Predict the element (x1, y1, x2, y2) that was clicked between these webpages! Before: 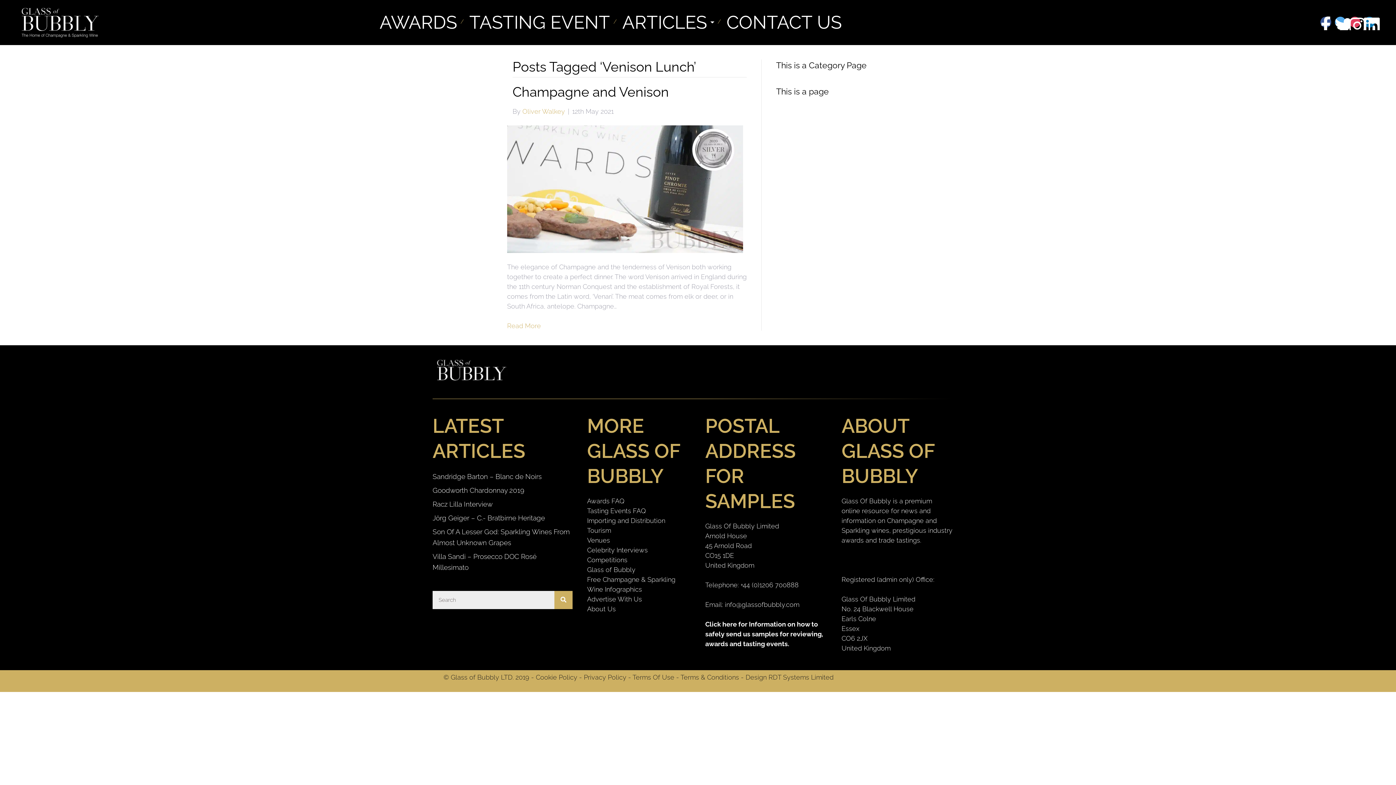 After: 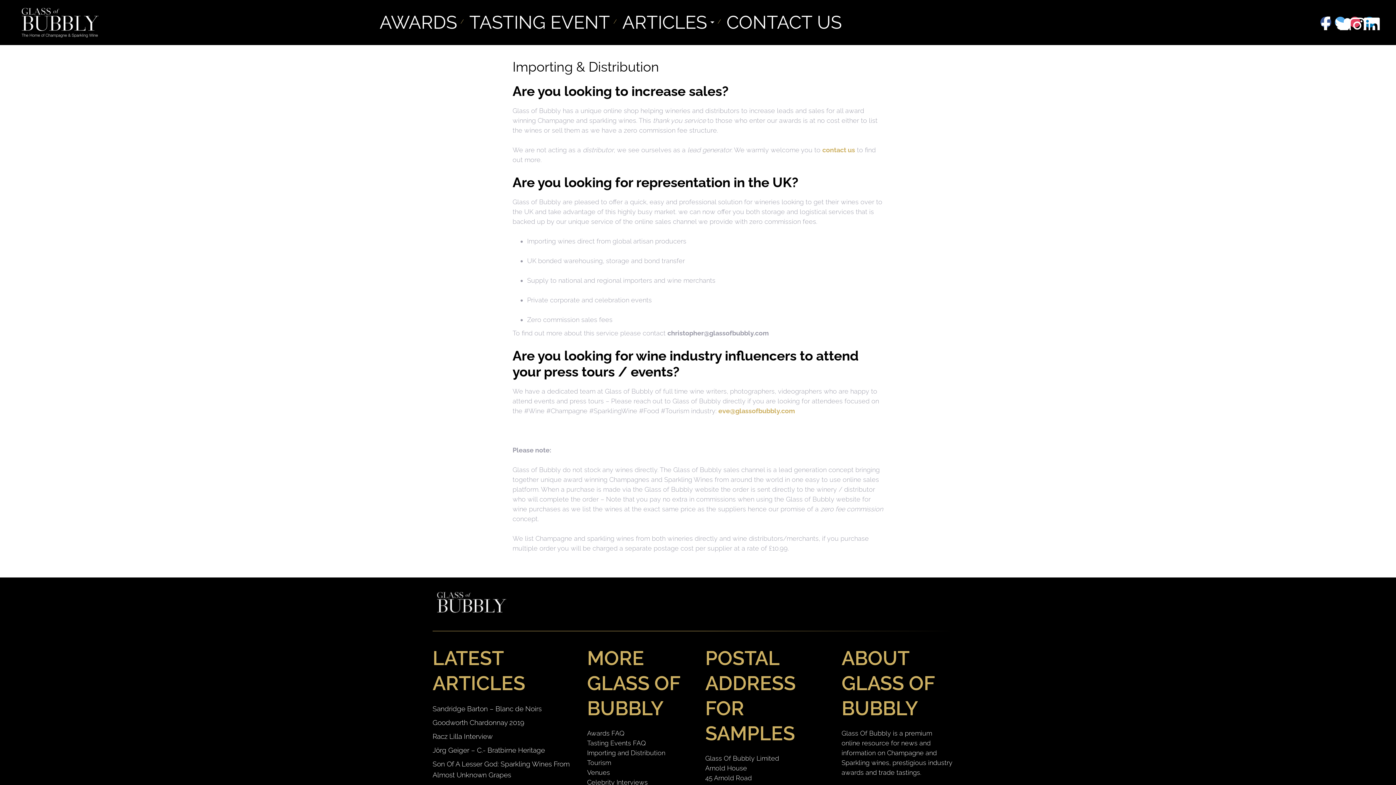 Action: label: Importing and Distribution bbox: (587, 516, 665, 524)